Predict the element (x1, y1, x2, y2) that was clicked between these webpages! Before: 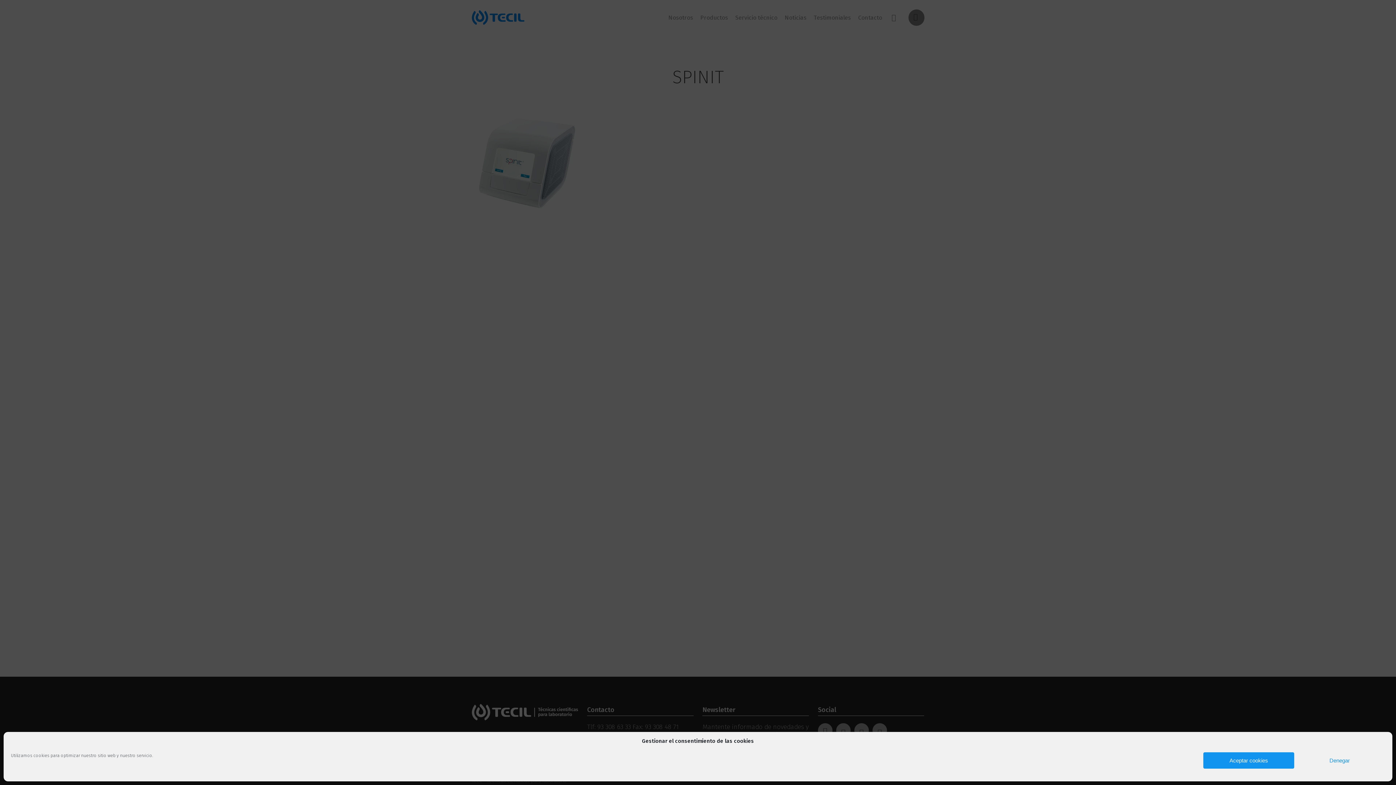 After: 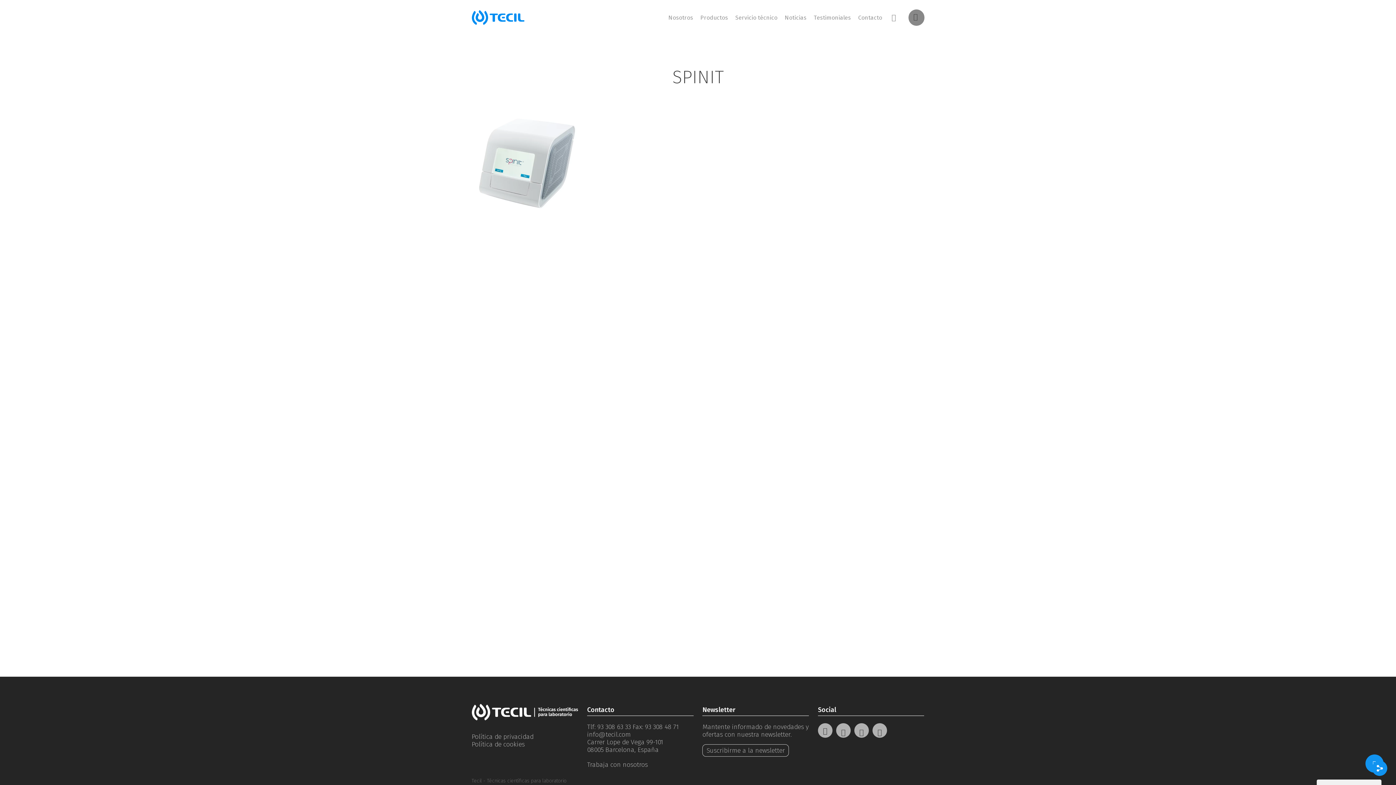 Action: bbox: (1203, 752, 1294, 769) label: Aceptar cookies